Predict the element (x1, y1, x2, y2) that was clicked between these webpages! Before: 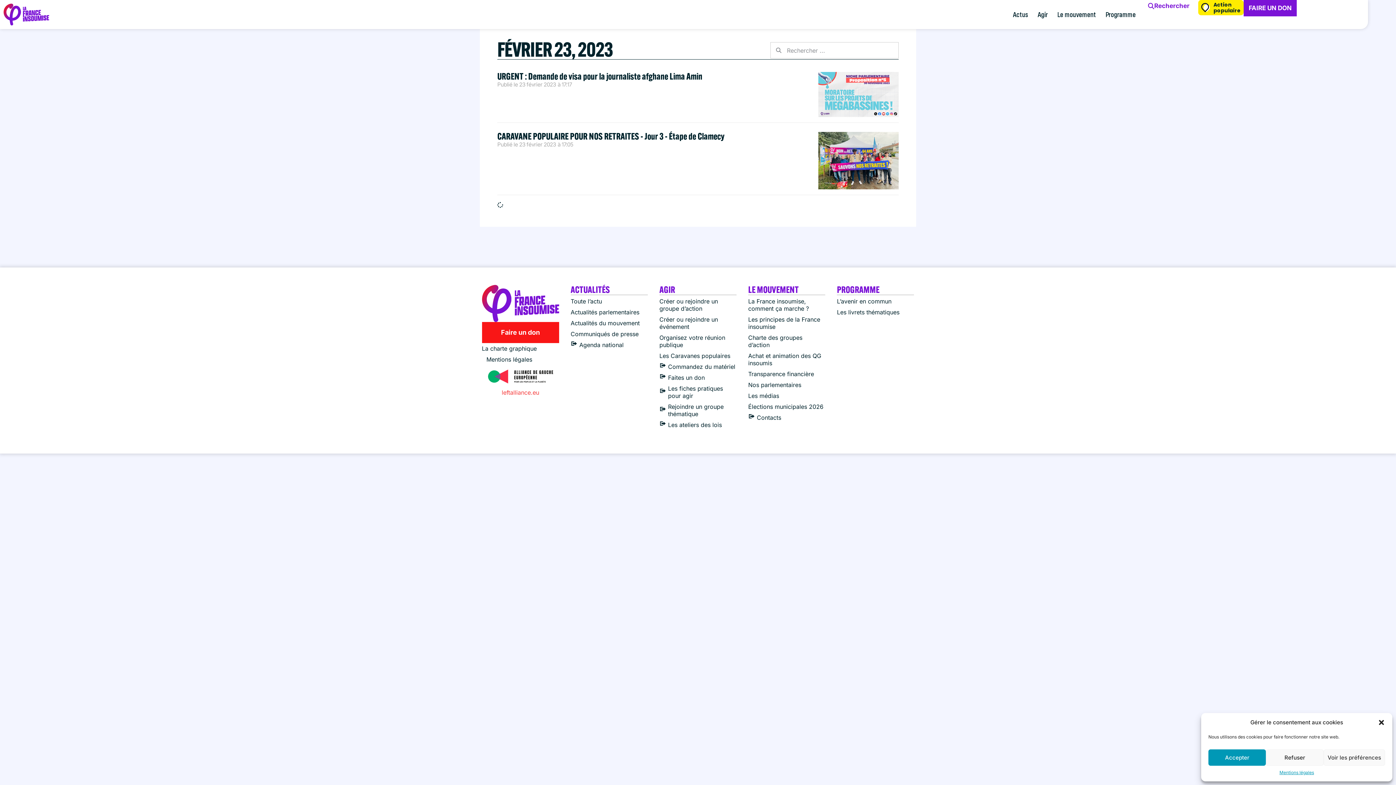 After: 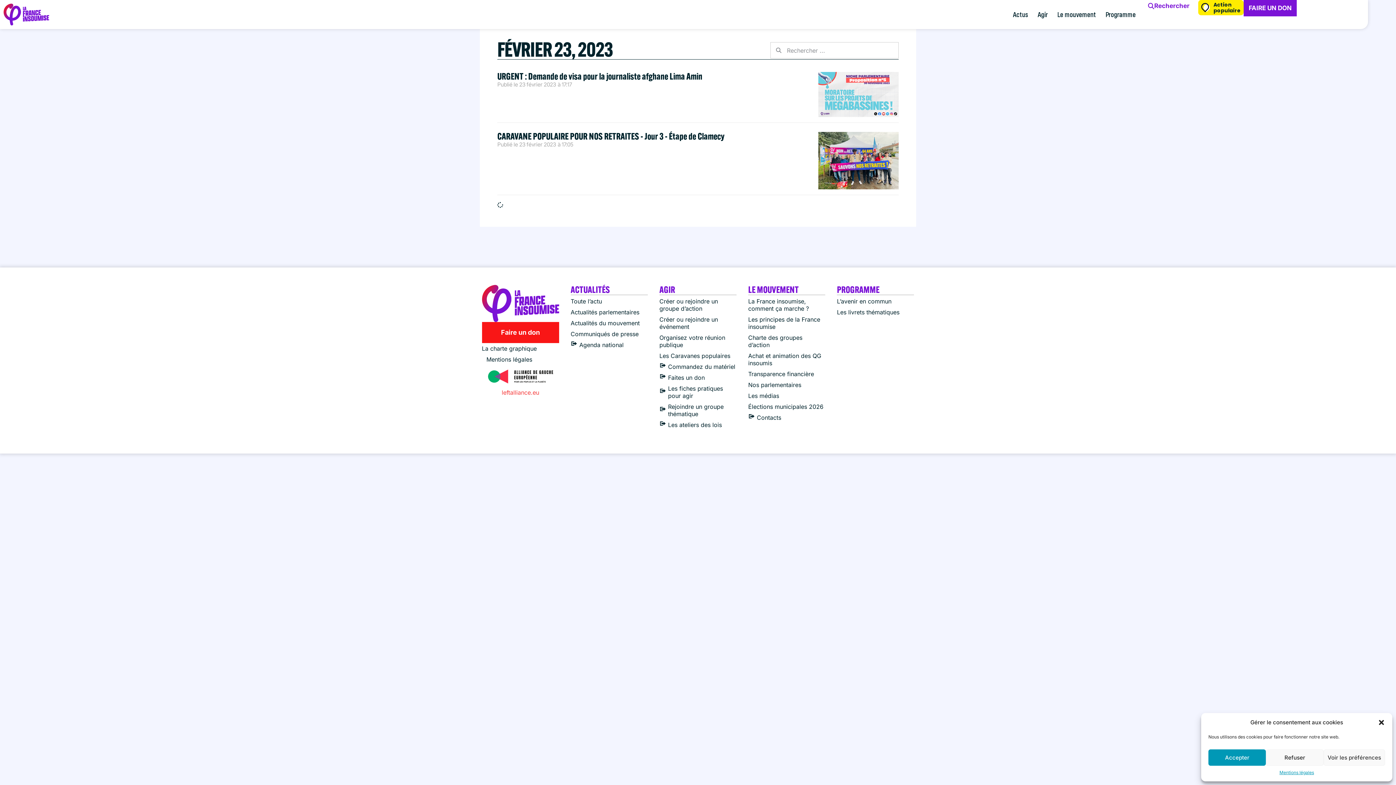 Action: bbox: (482, 364, 559, 388)